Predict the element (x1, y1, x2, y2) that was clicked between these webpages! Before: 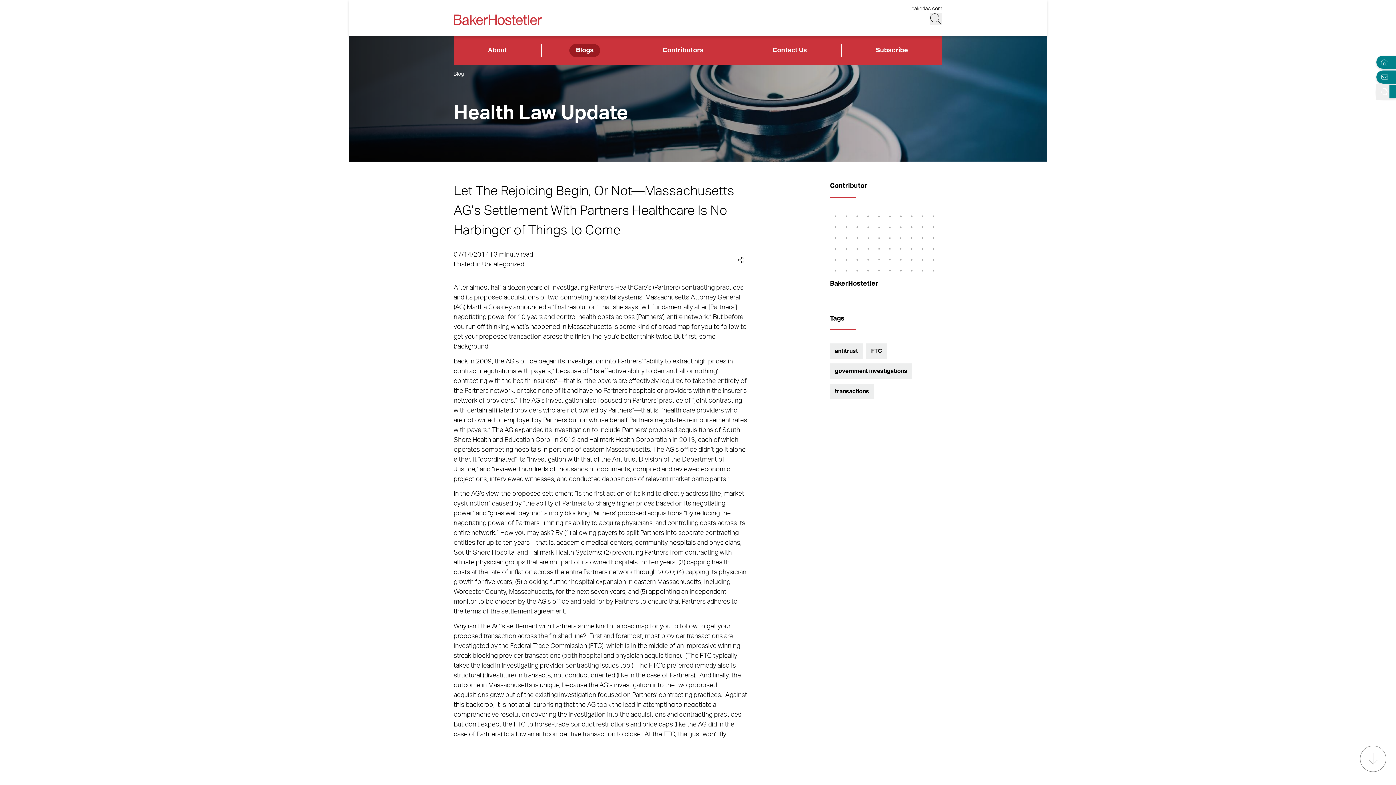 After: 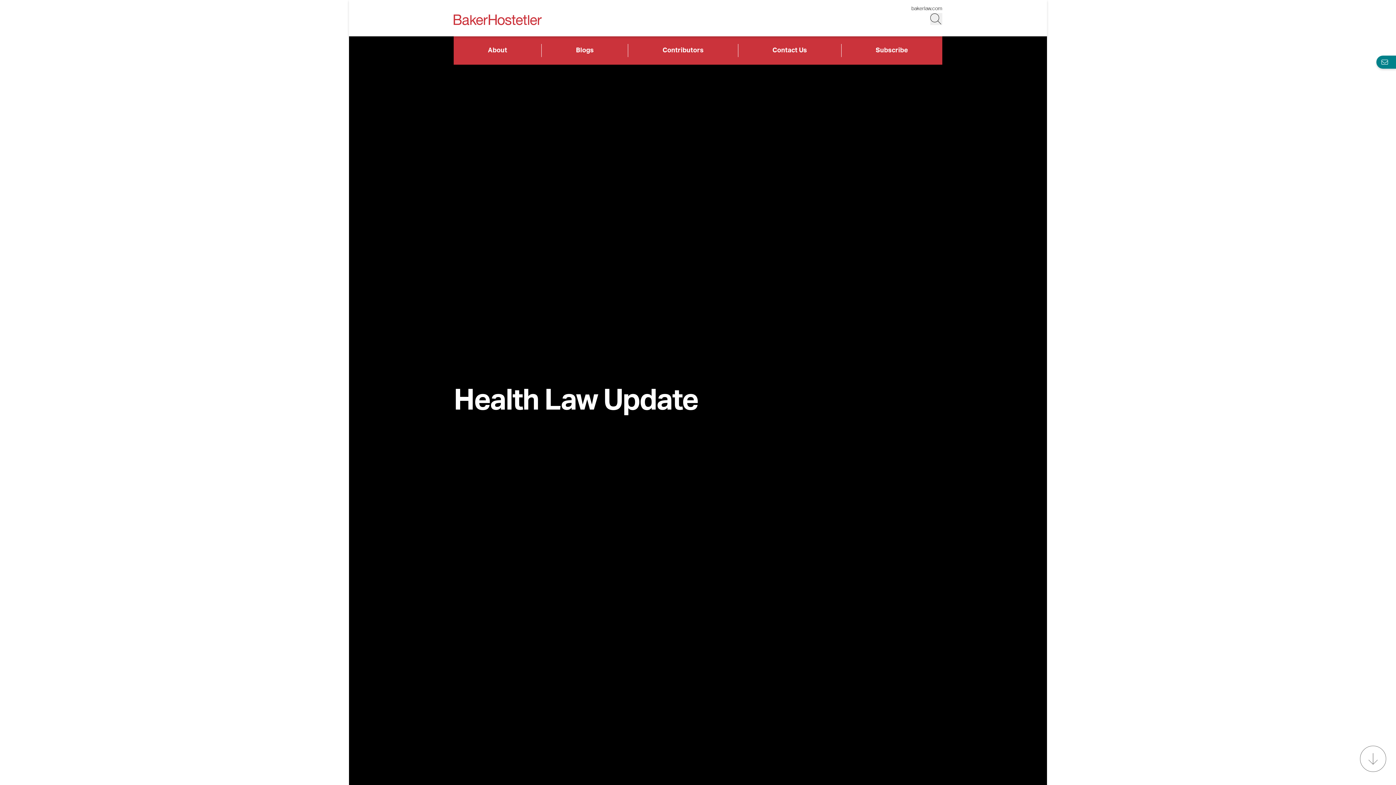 Action: bbox: (1376, 54, 1389, 70) label: Home